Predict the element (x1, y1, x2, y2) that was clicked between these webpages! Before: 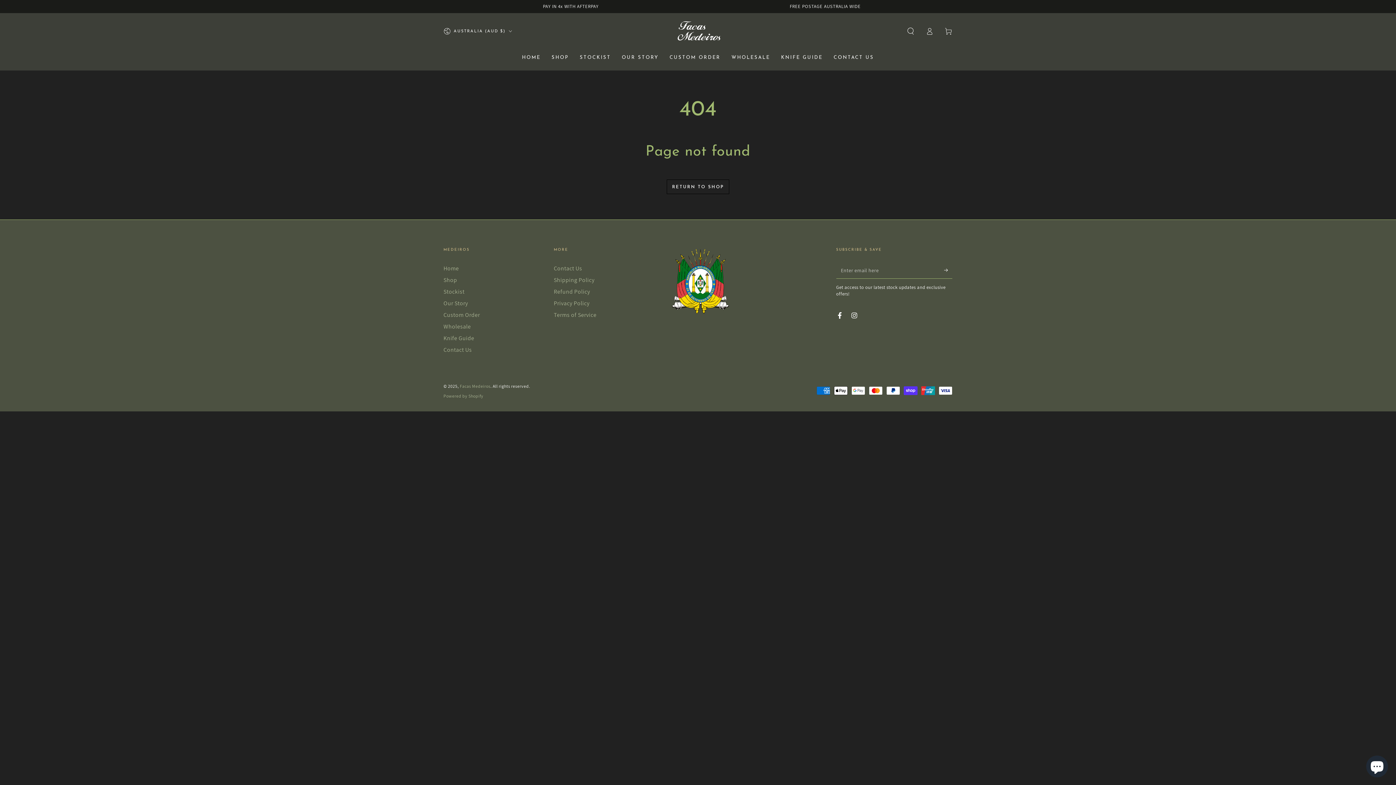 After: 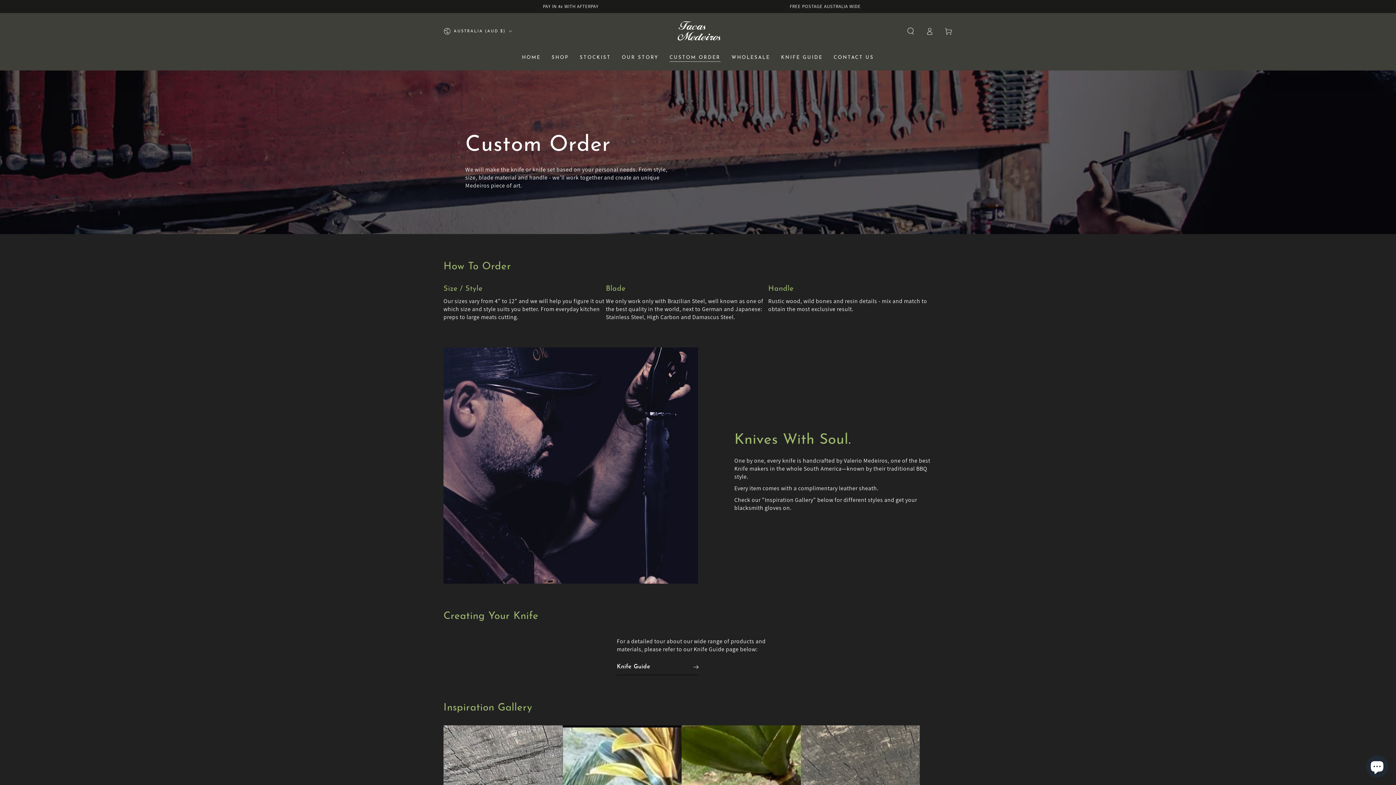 Action: label: Custom Order bbox: (443, 311, 480, 318)